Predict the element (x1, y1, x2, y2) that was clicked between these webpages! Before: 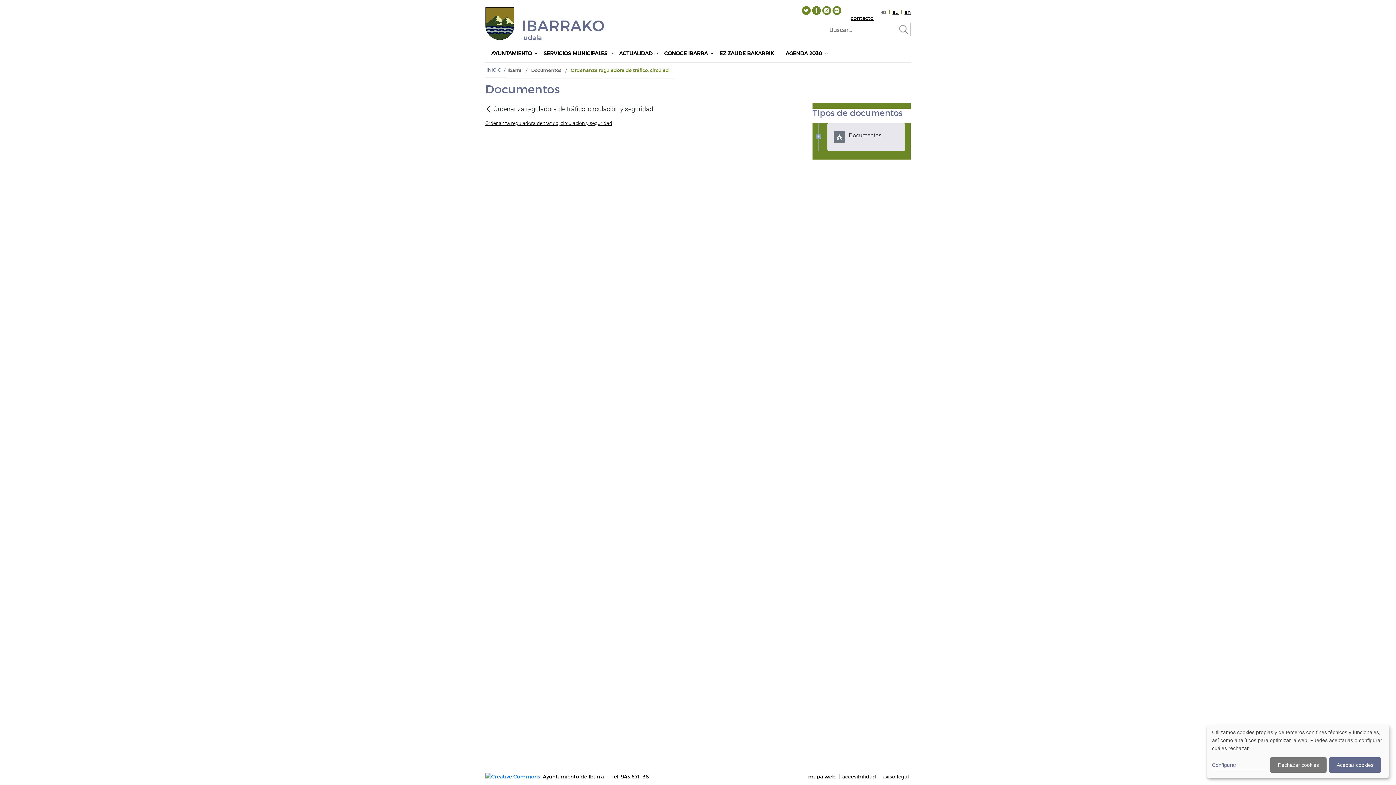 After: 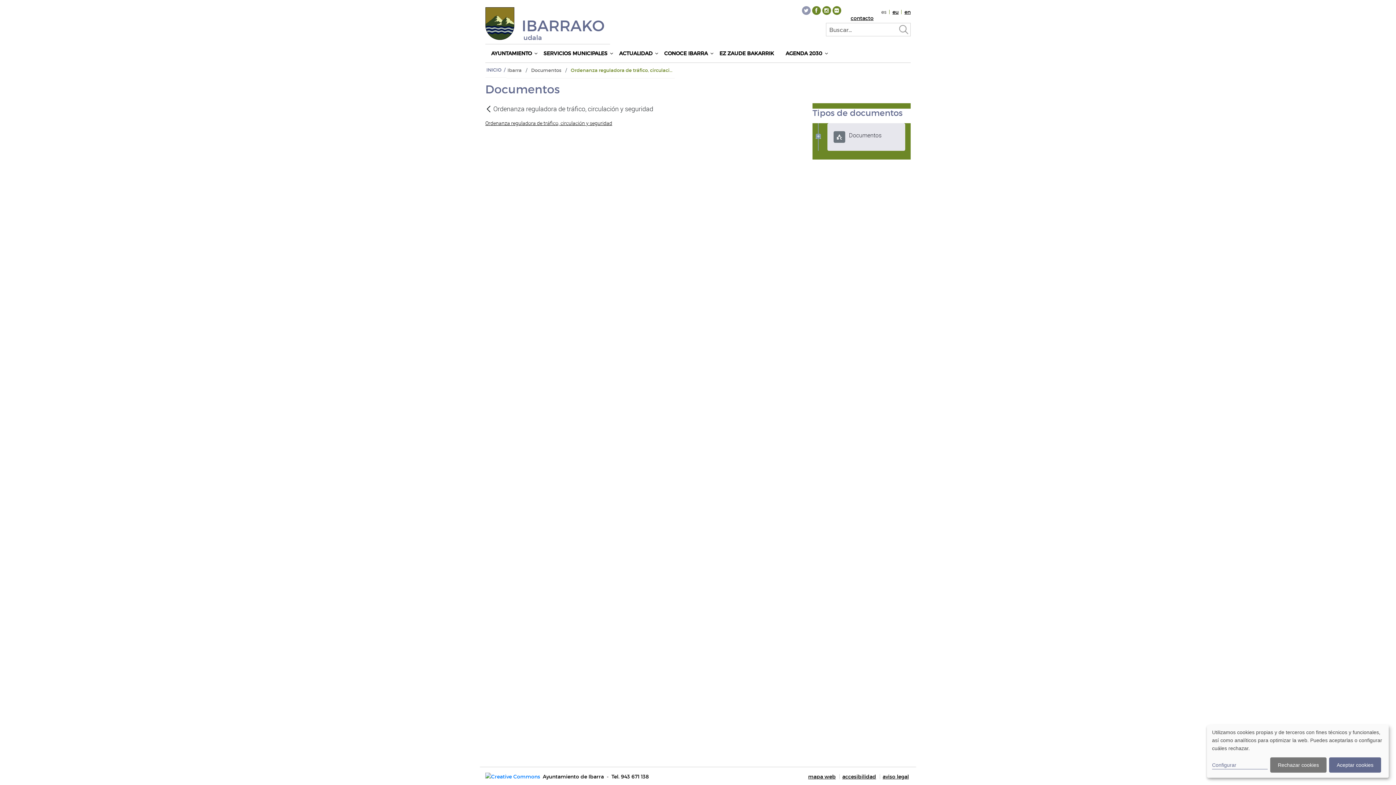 Action: bbox: (802, 6, 810, 14) label:  